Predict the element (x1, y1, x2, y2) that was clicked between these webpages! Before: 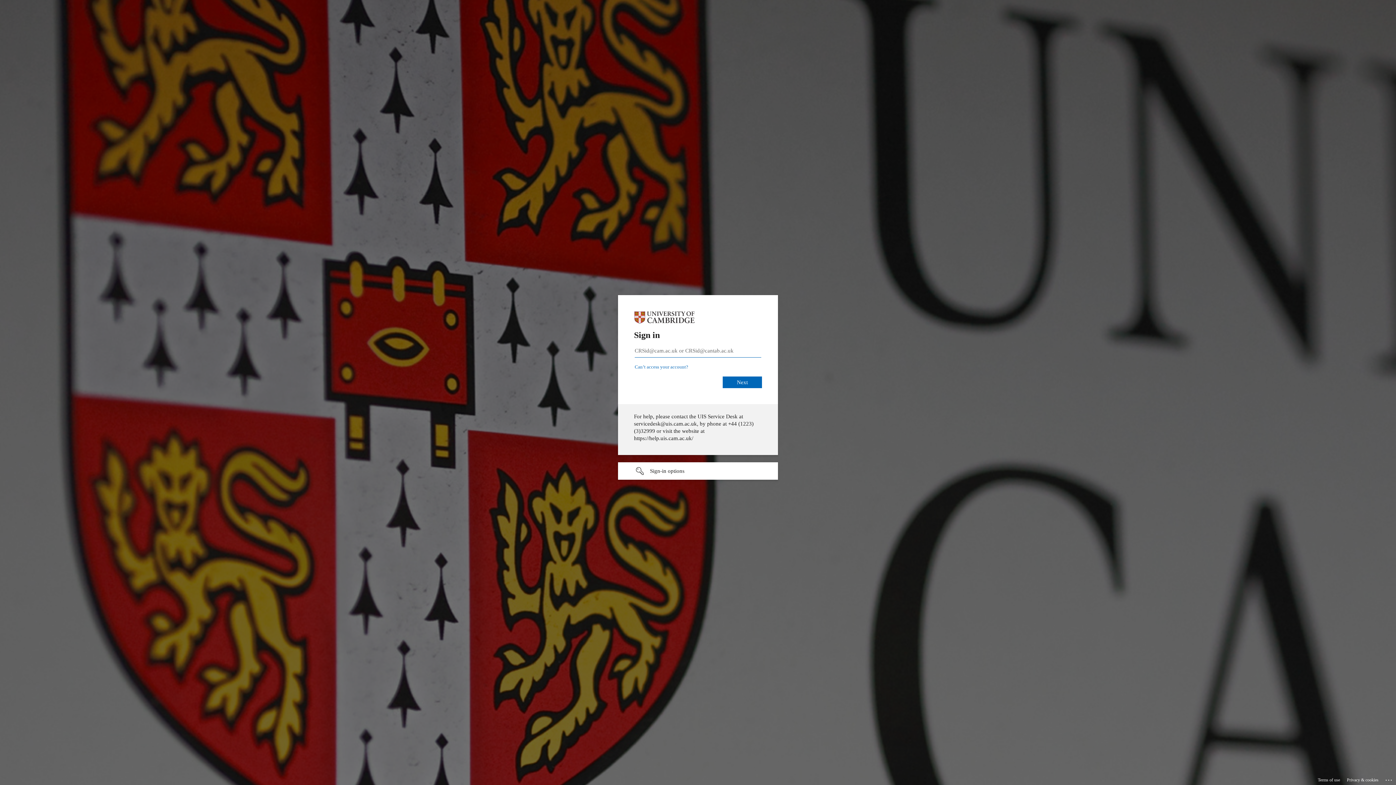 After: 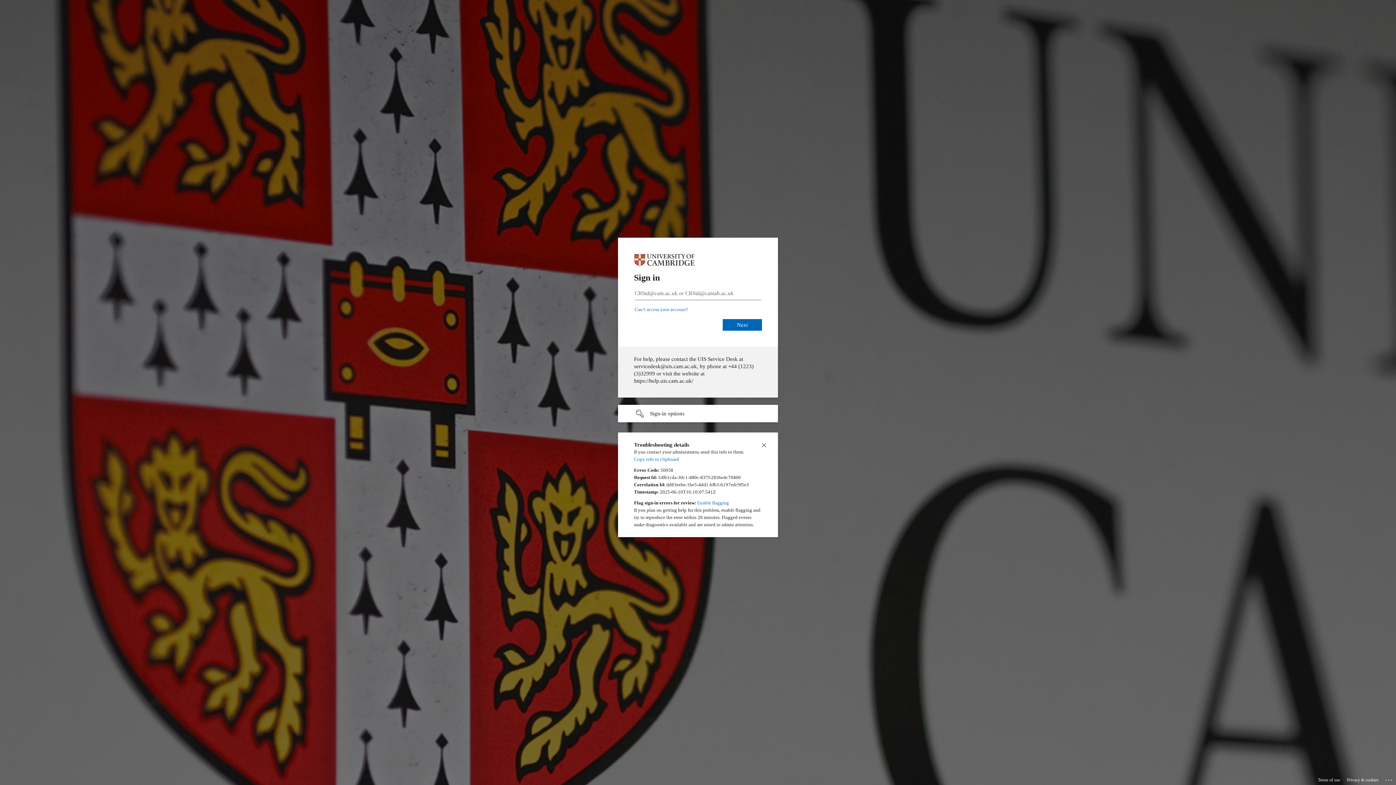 Action: bbox: (1385, 775, 1393, 783) label: Click here for troubleshooting information